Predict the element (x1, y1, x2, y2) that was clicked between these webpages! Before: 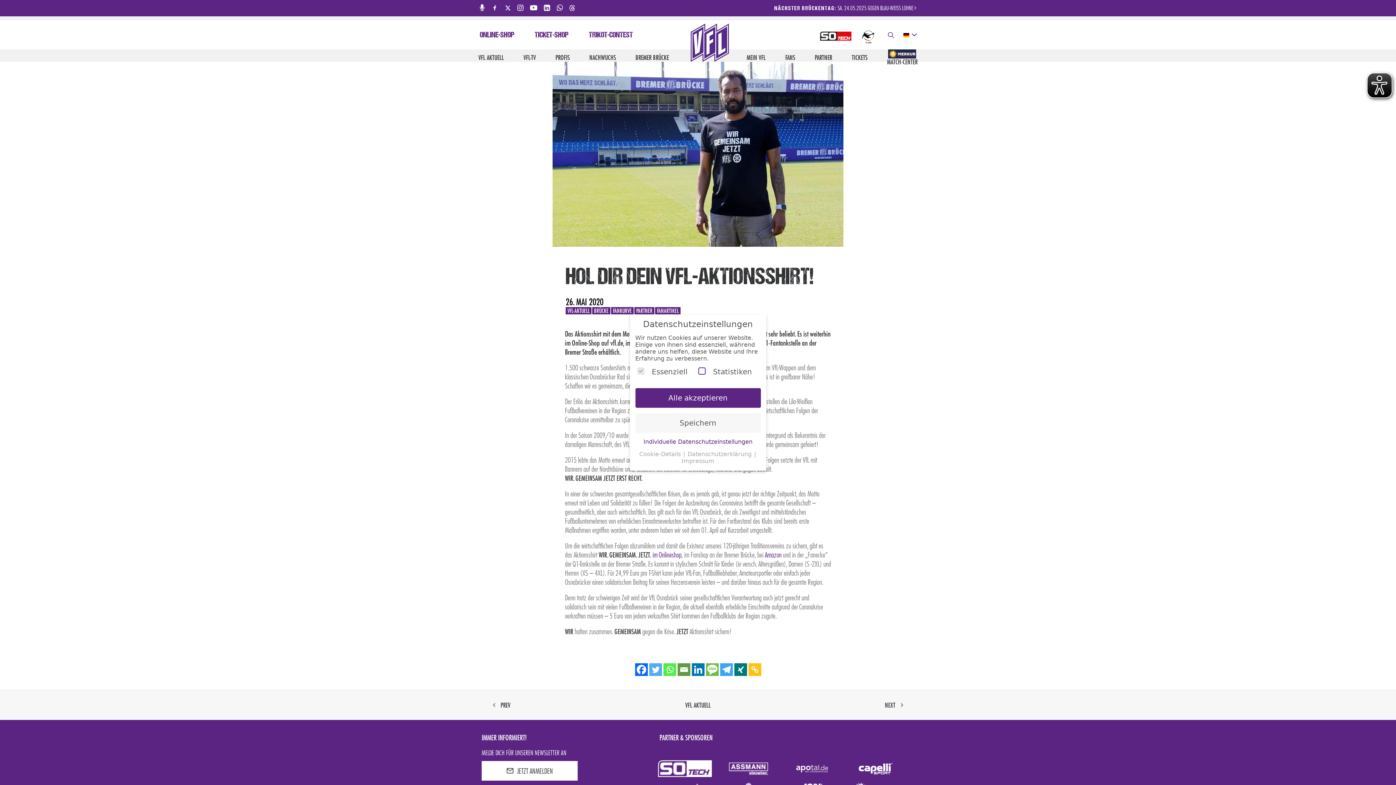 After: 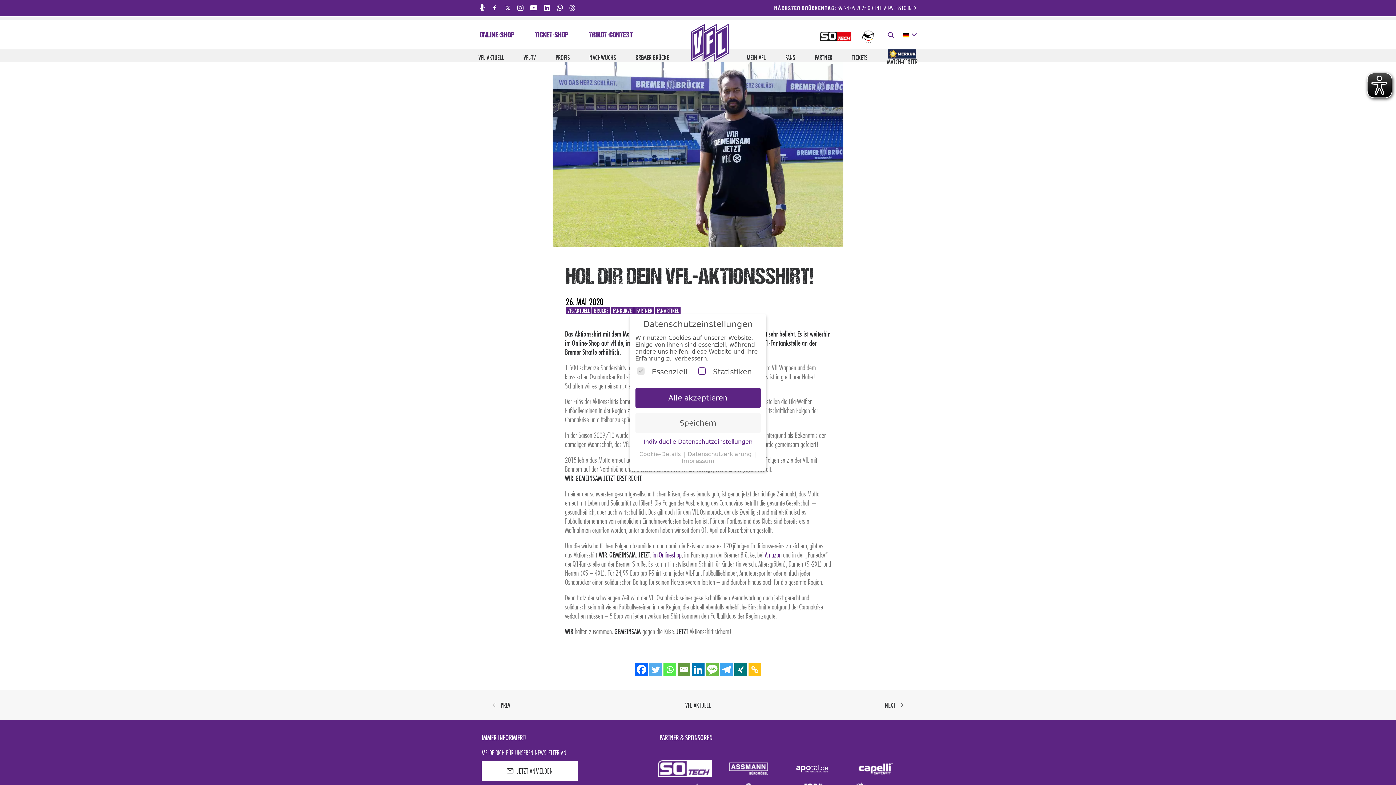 Action: bbox: (712, 759, 775, 778)